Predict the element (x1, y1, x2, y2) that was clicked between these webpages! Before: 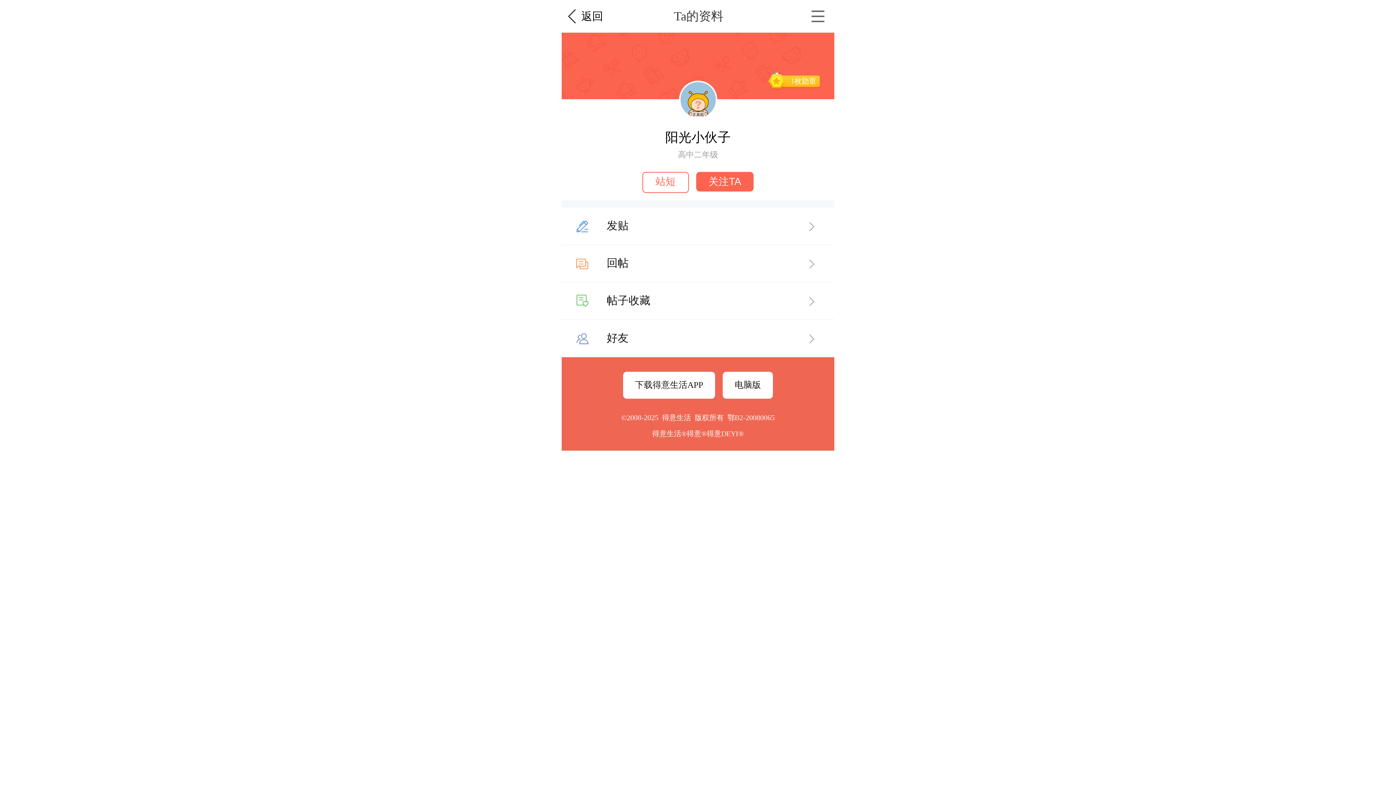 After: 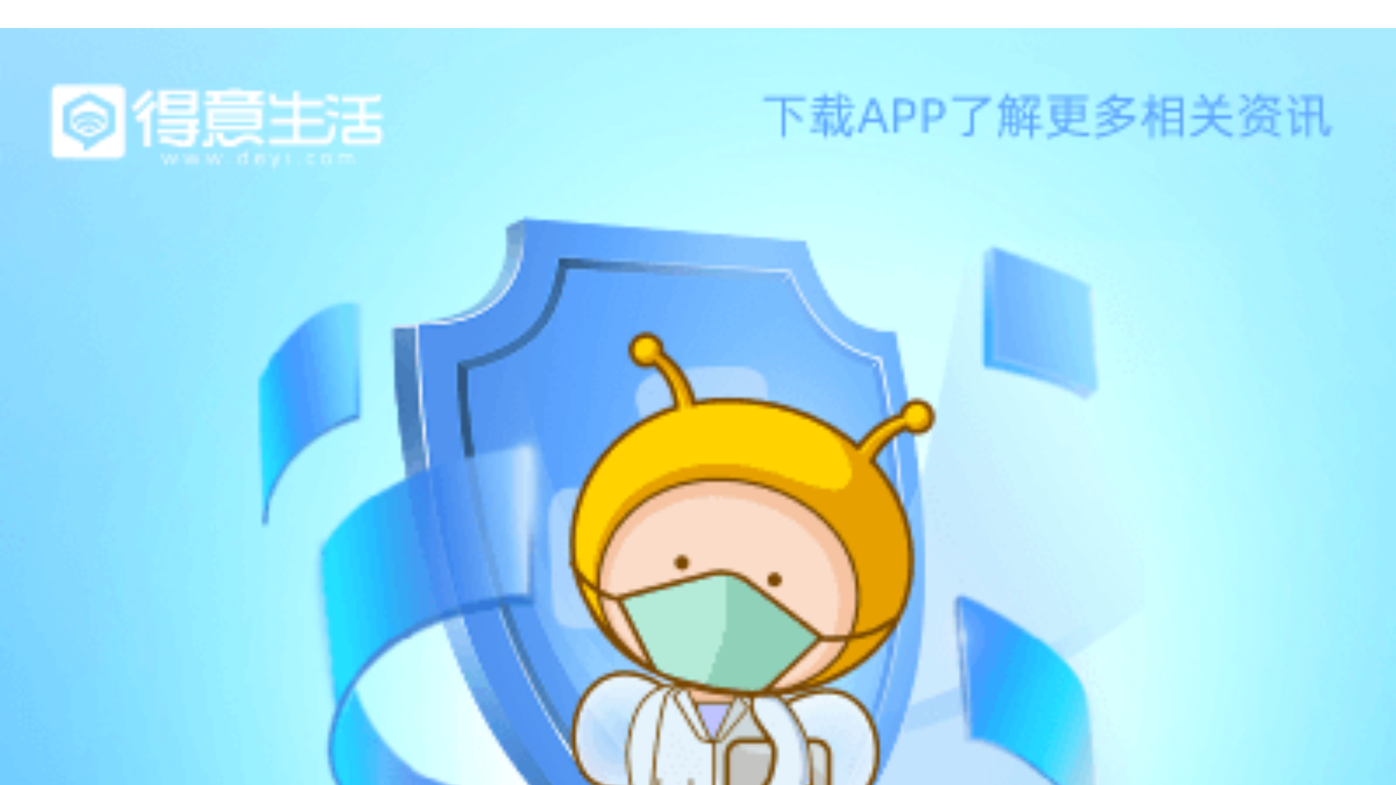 Action: bbox: (642, 172, 689, 193) label: 站短